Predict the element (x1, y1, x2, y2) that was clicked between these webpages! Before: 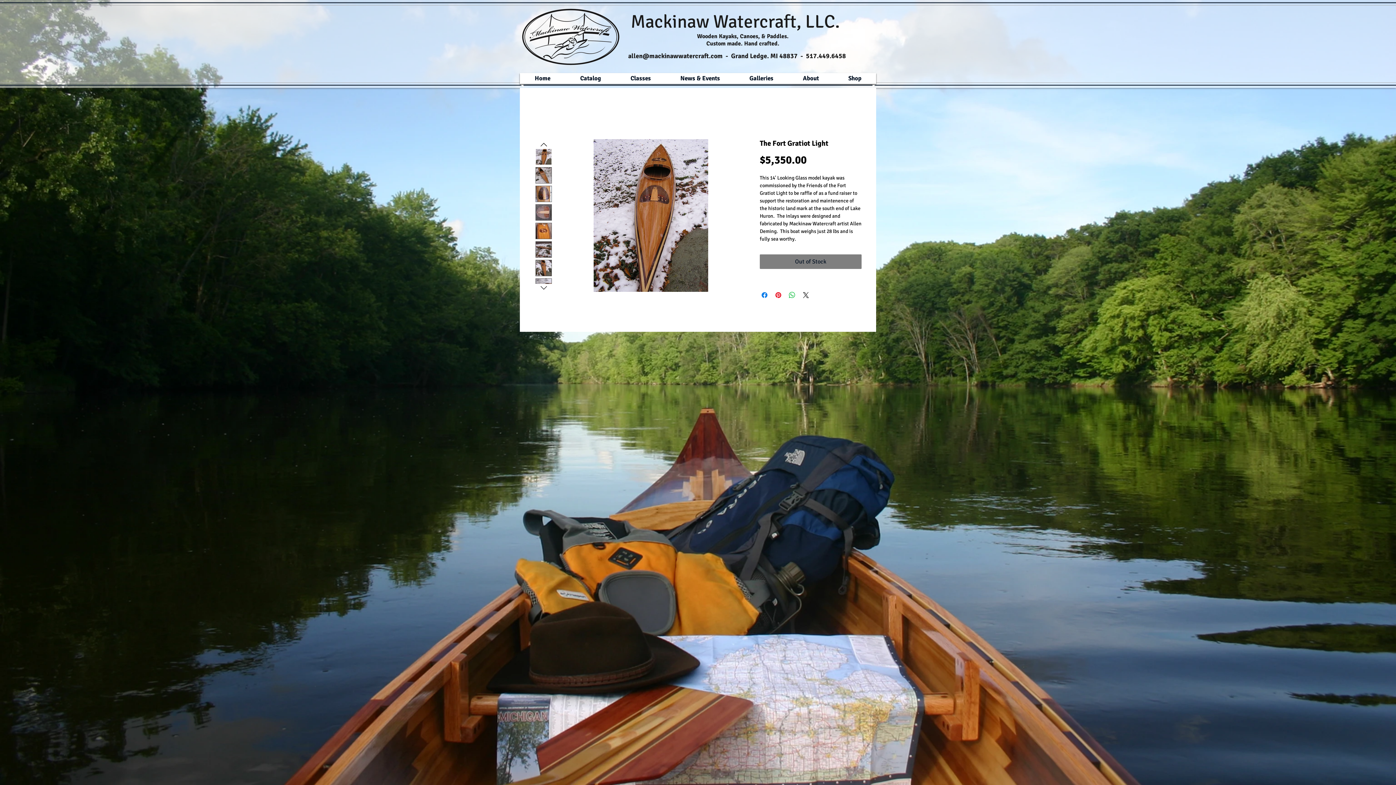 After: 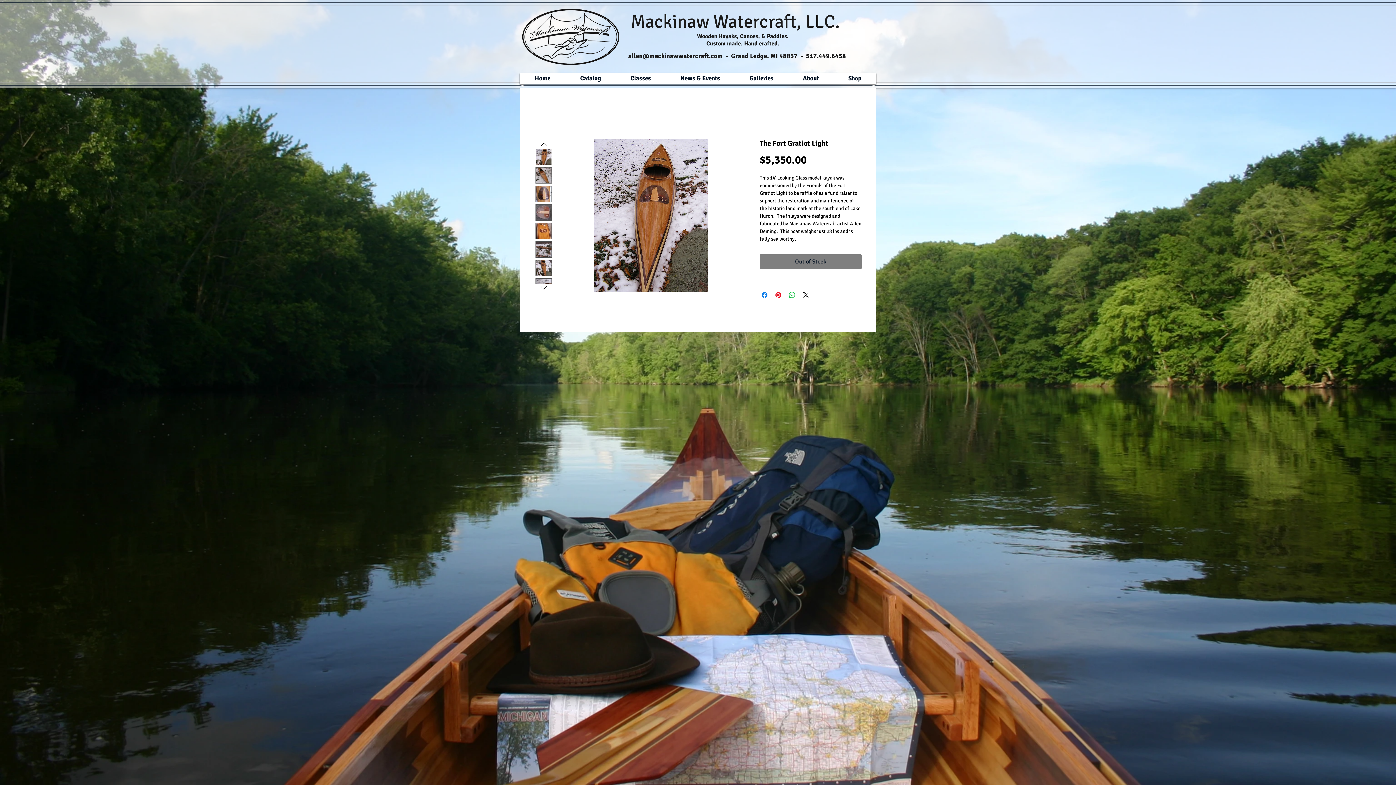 Action: bbox: (535, 148, 552, 165)